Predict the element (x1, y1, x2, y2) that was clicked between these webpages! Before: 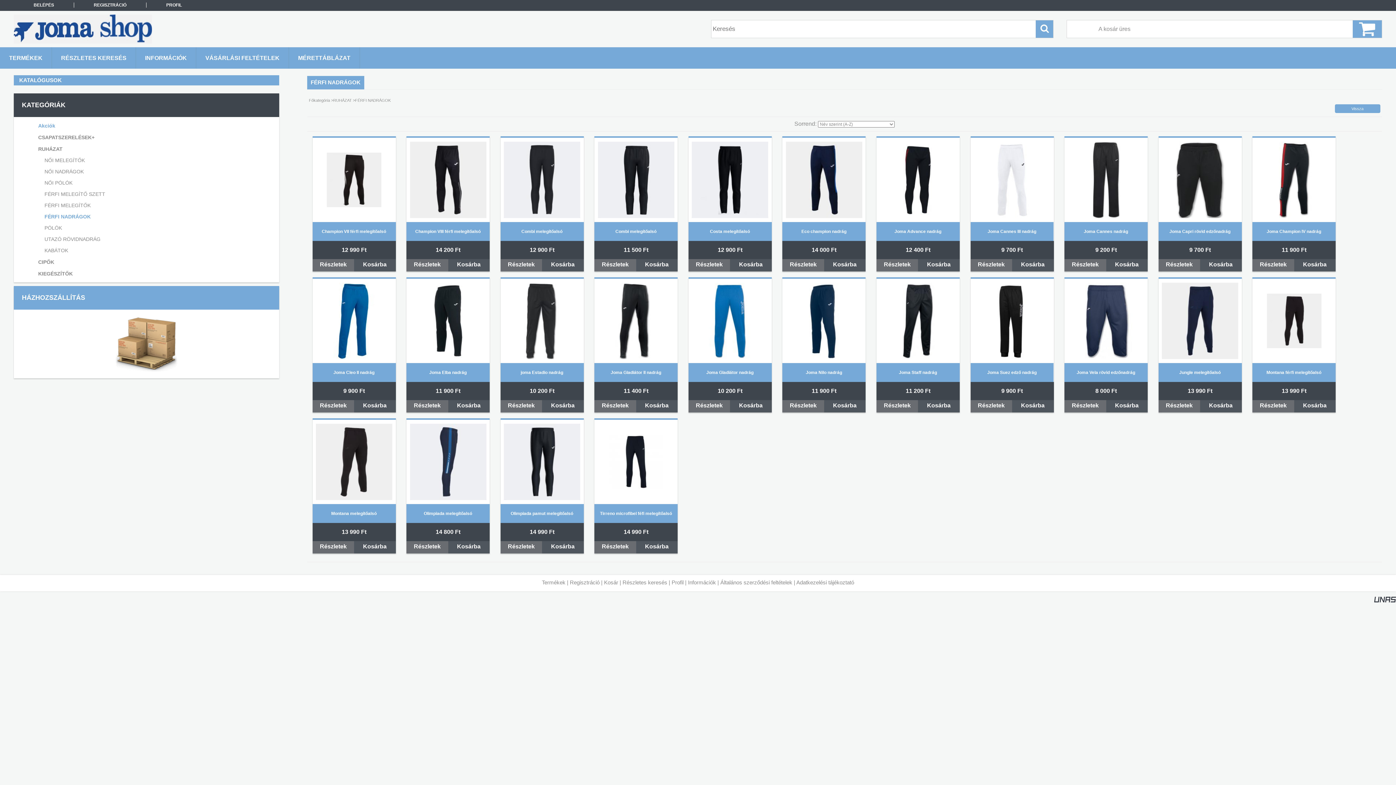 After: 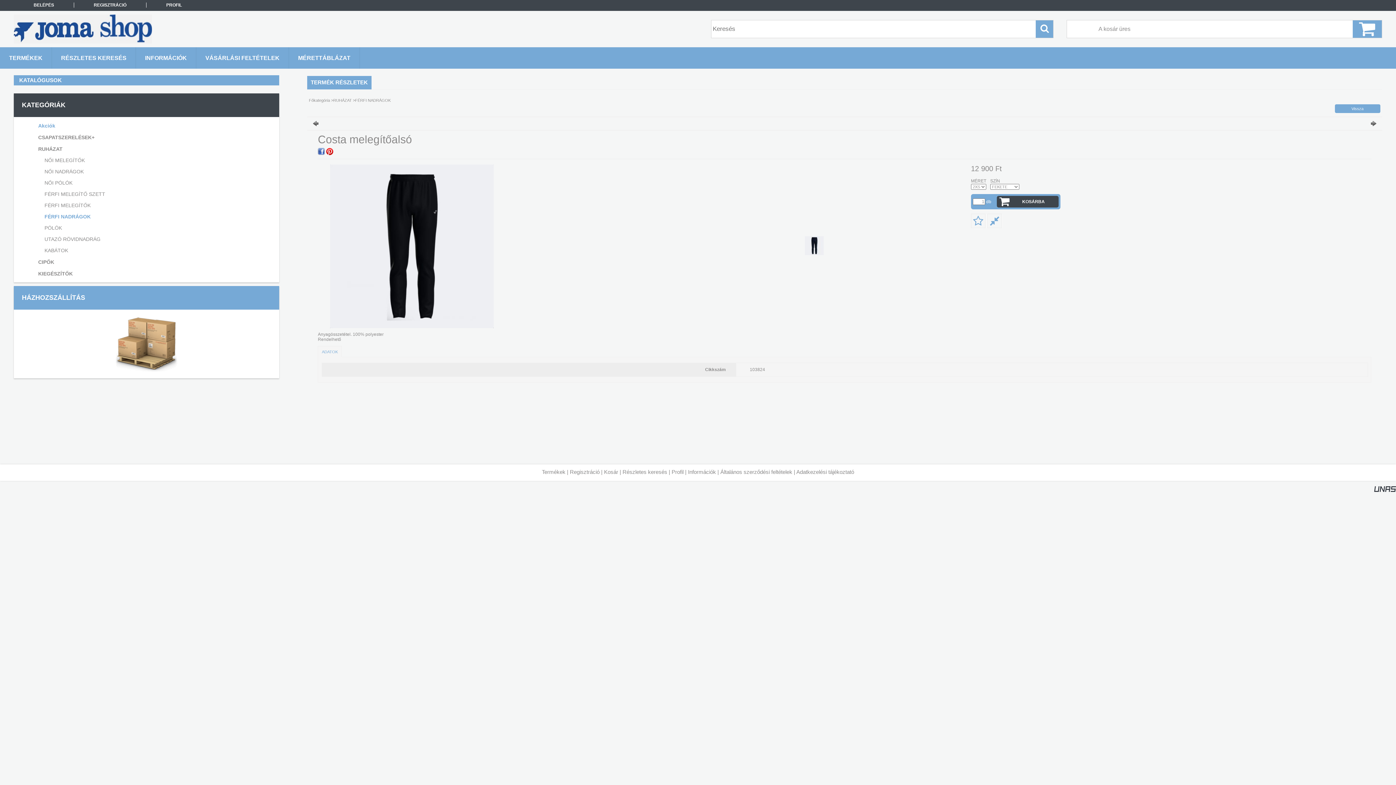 Action: label: Részletek bbox: (688, 259, 730, 271)